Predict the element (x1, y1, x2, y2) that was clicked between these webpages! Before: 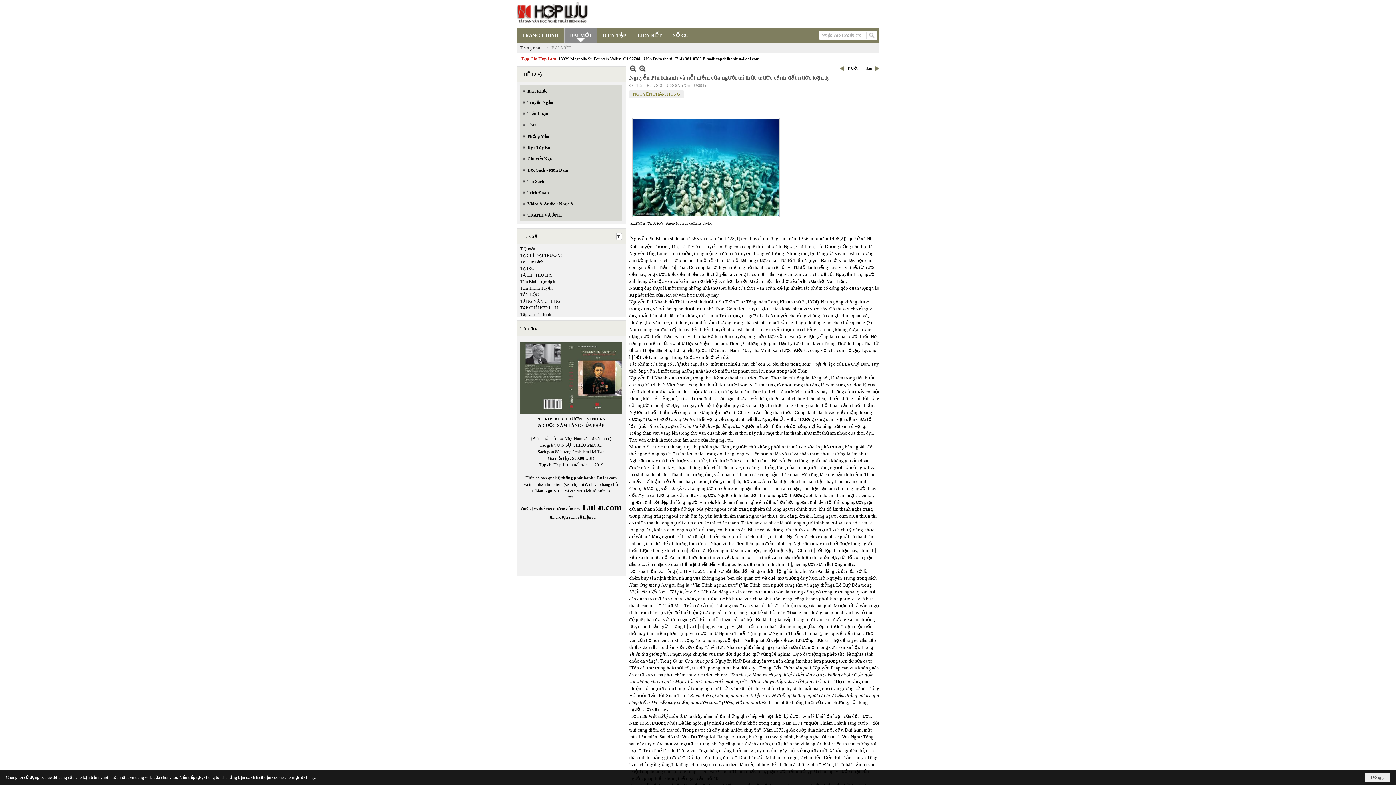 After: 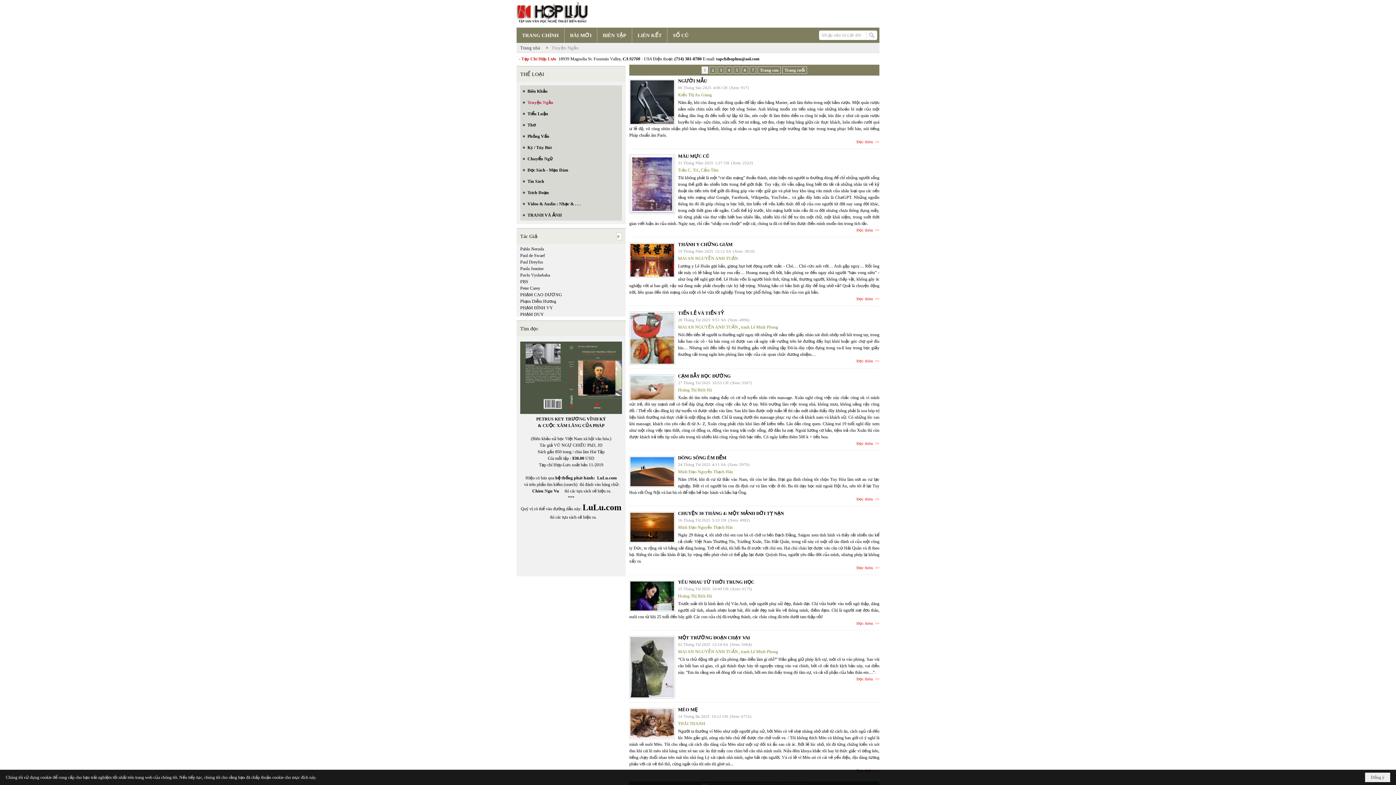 Action: bbox: (520, 96, 622, 108) label: Truyện Ngắn